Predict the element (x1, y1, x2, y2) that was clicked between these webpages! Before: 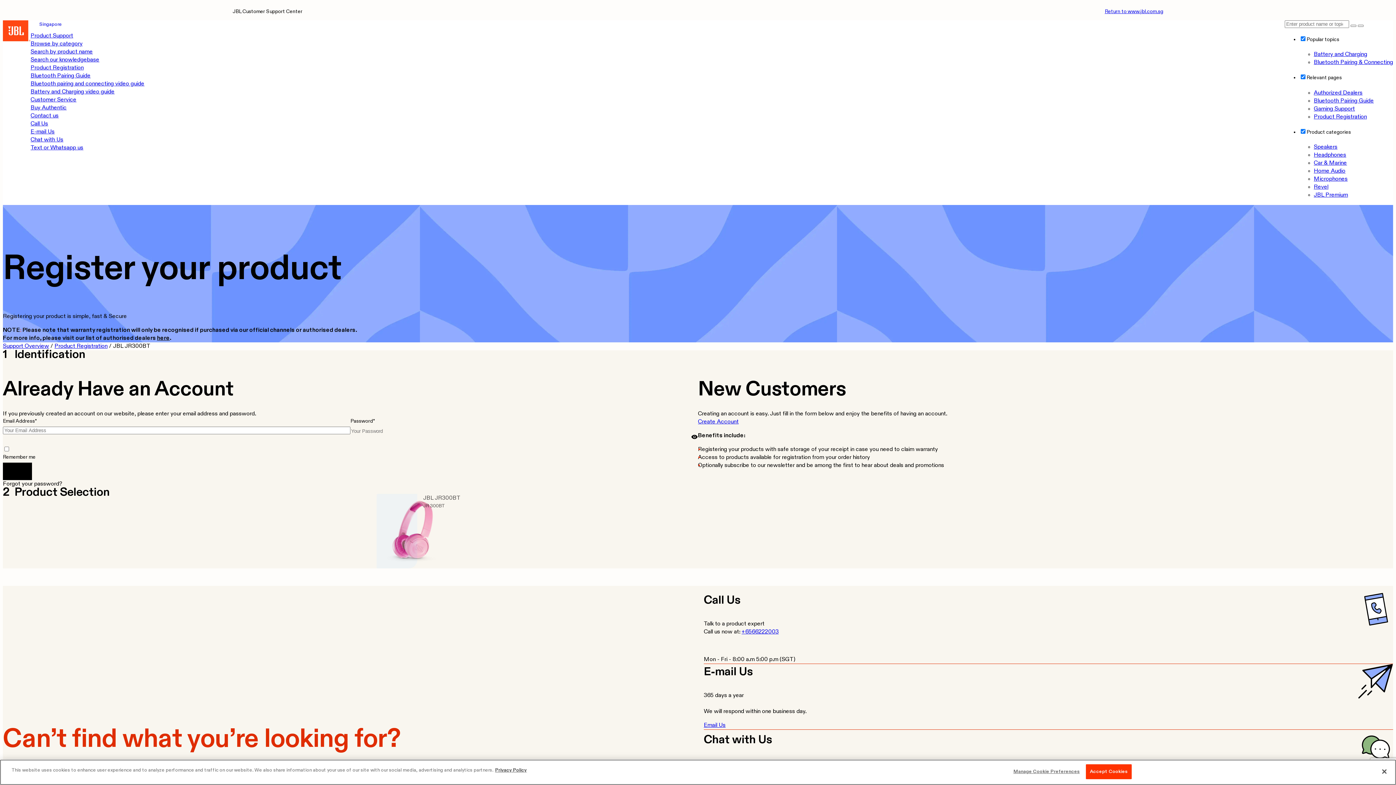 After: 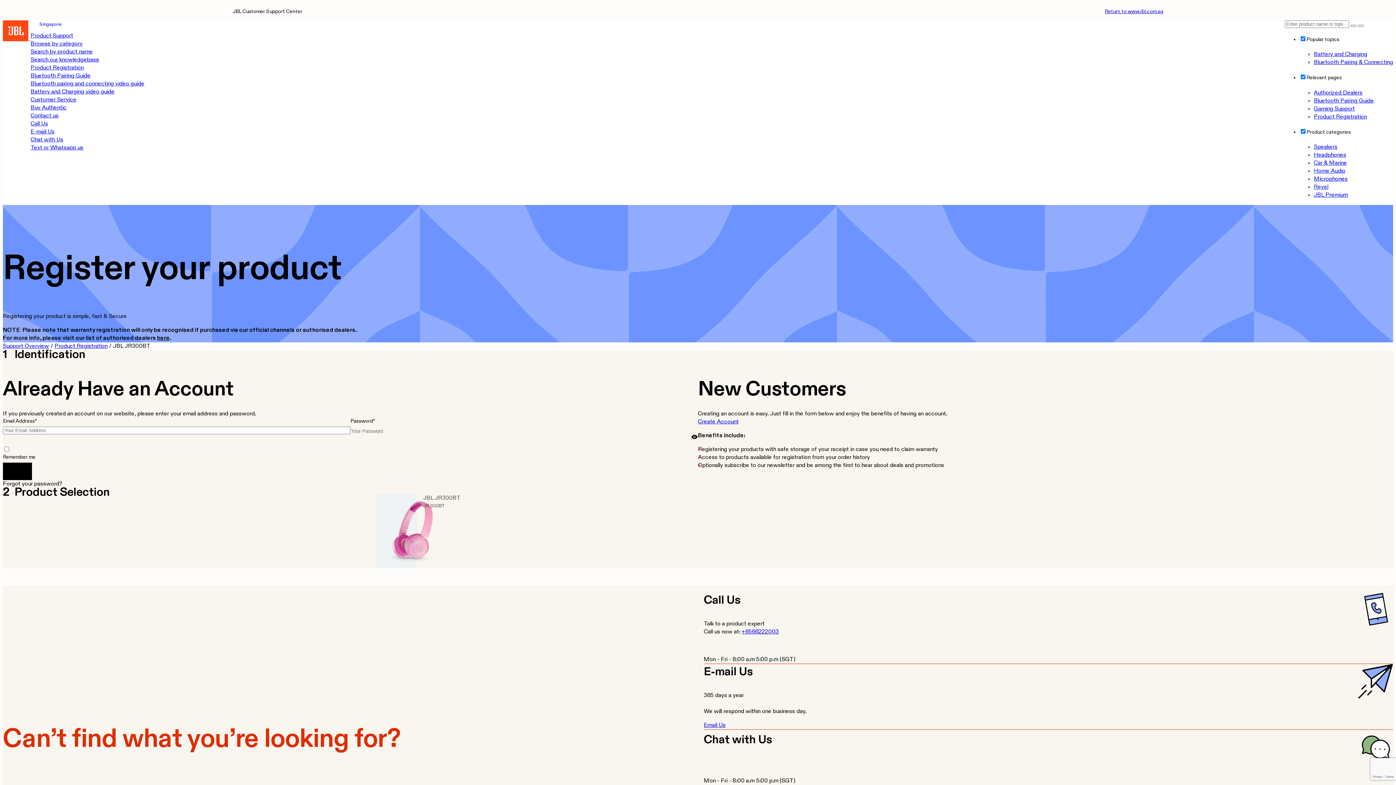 Action: label: Accept Cookies bbox: (1086, 764, 1131, 779)